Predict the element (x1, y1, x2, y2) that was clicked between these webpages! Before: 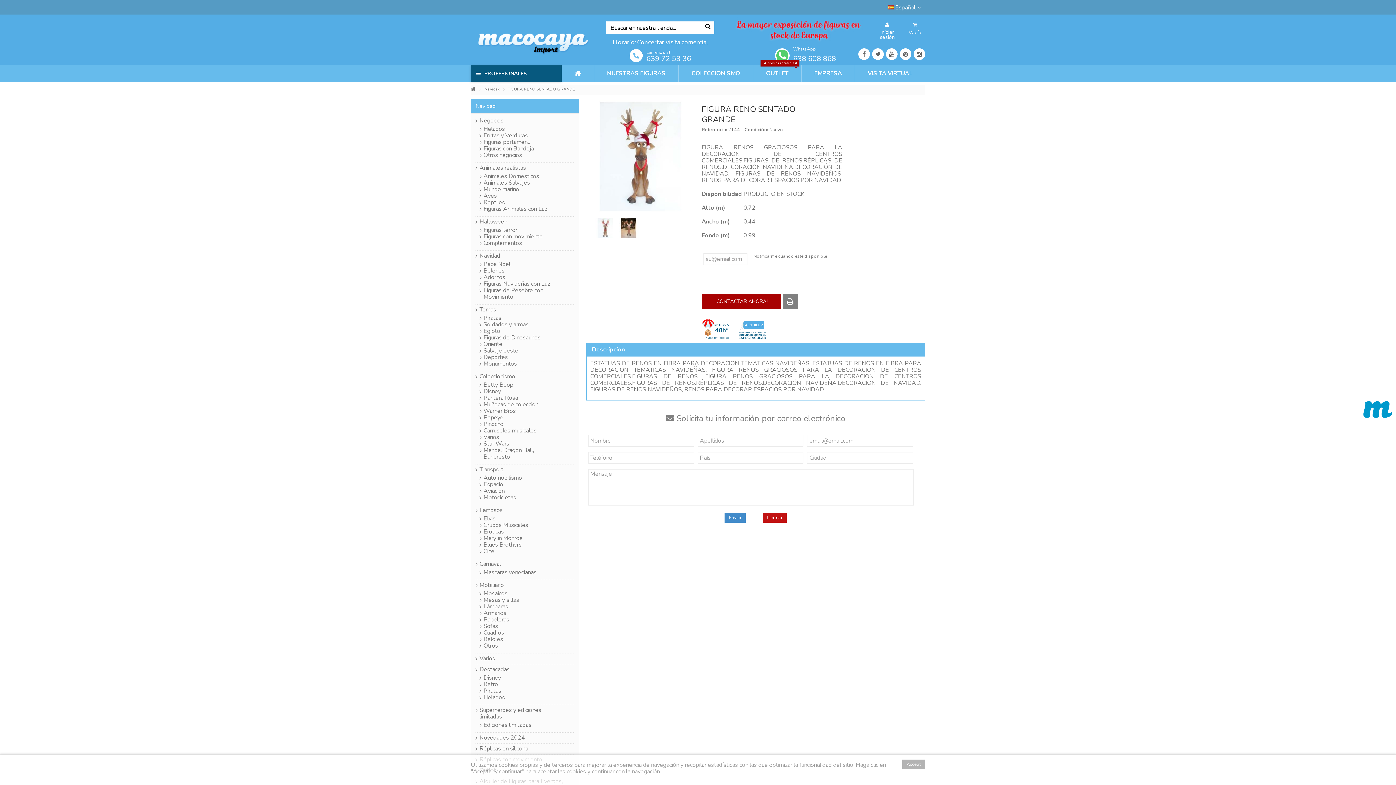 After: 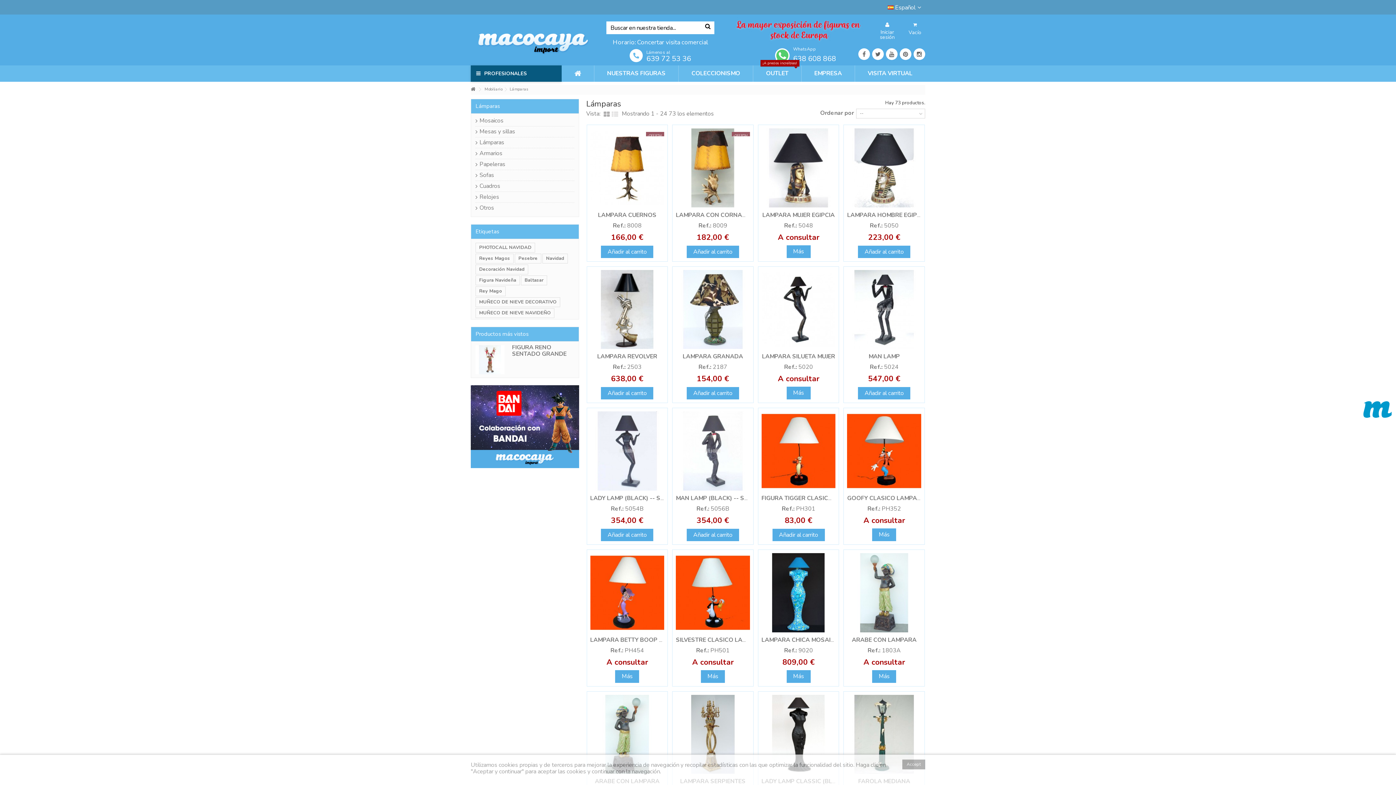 Action: bbox: (480, 603, 552, 610) label: Lámparas